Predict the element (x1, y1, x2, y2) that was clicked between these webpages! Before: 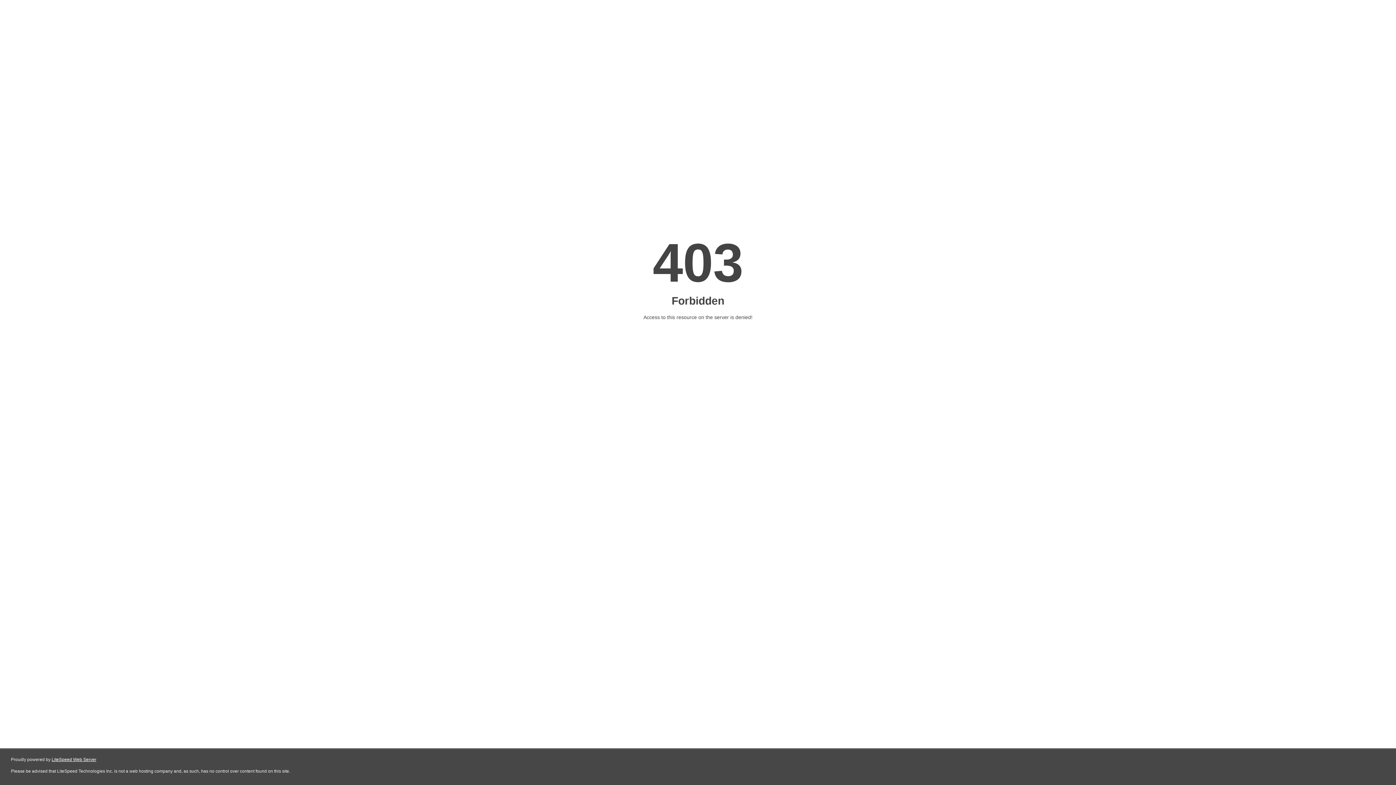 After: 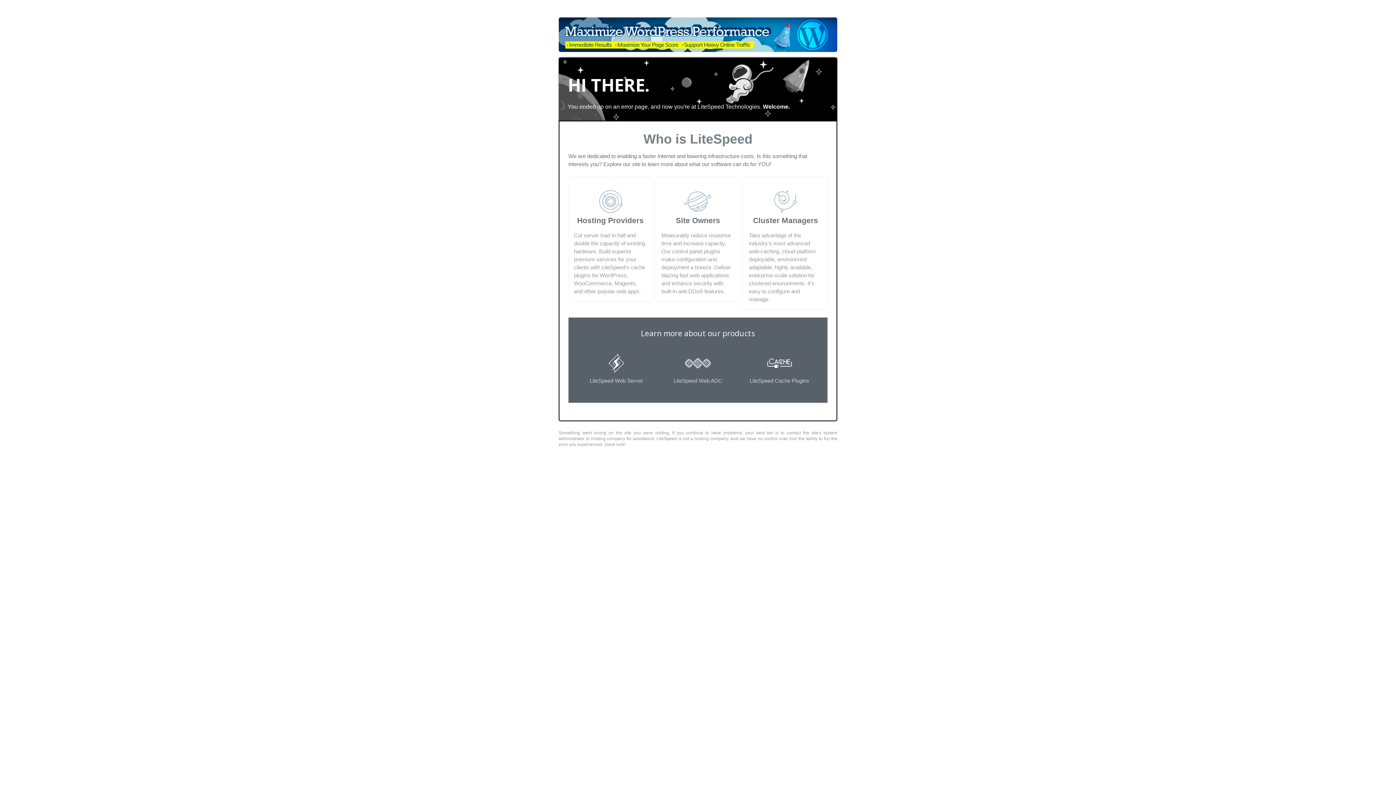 Action: bbox: (51, 757, 96, 762) label: LiteSpeed Web Server